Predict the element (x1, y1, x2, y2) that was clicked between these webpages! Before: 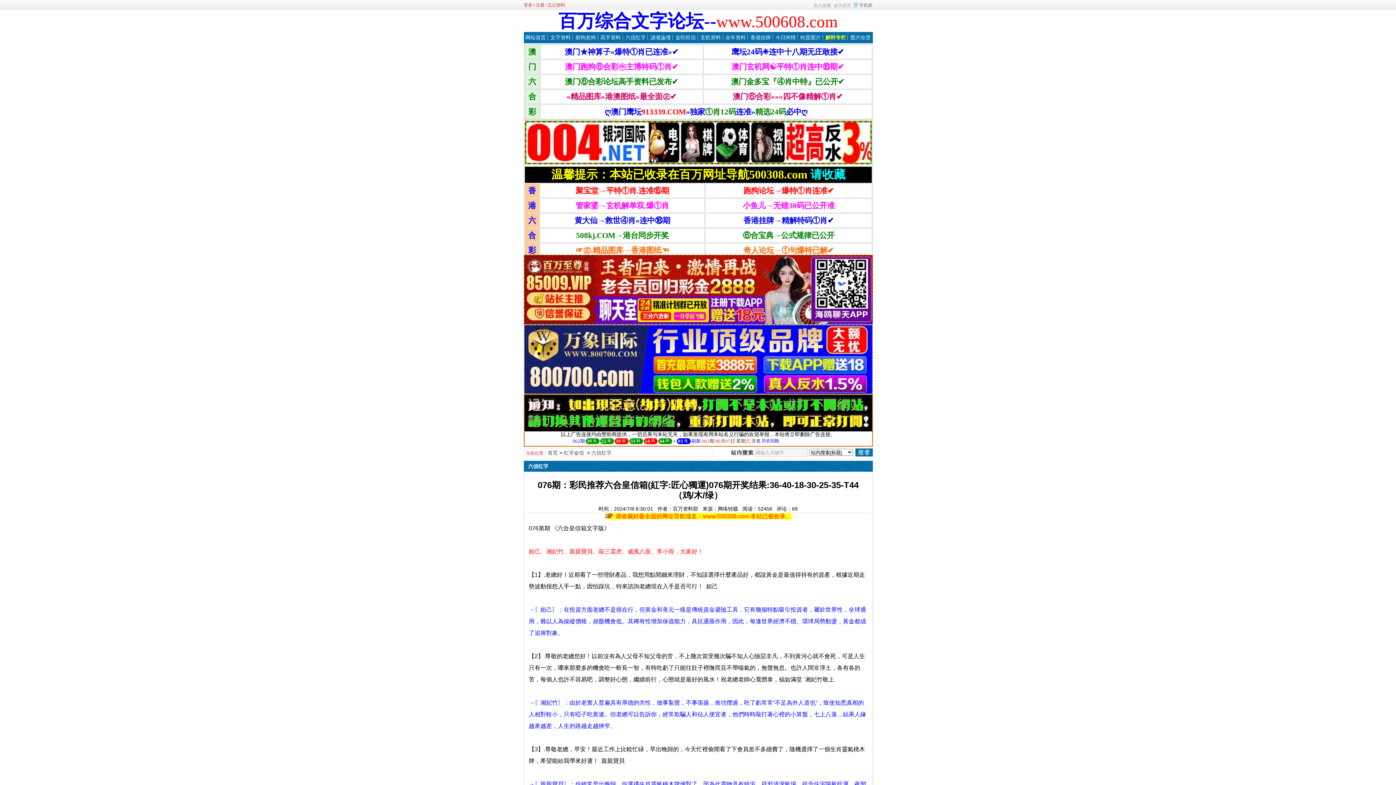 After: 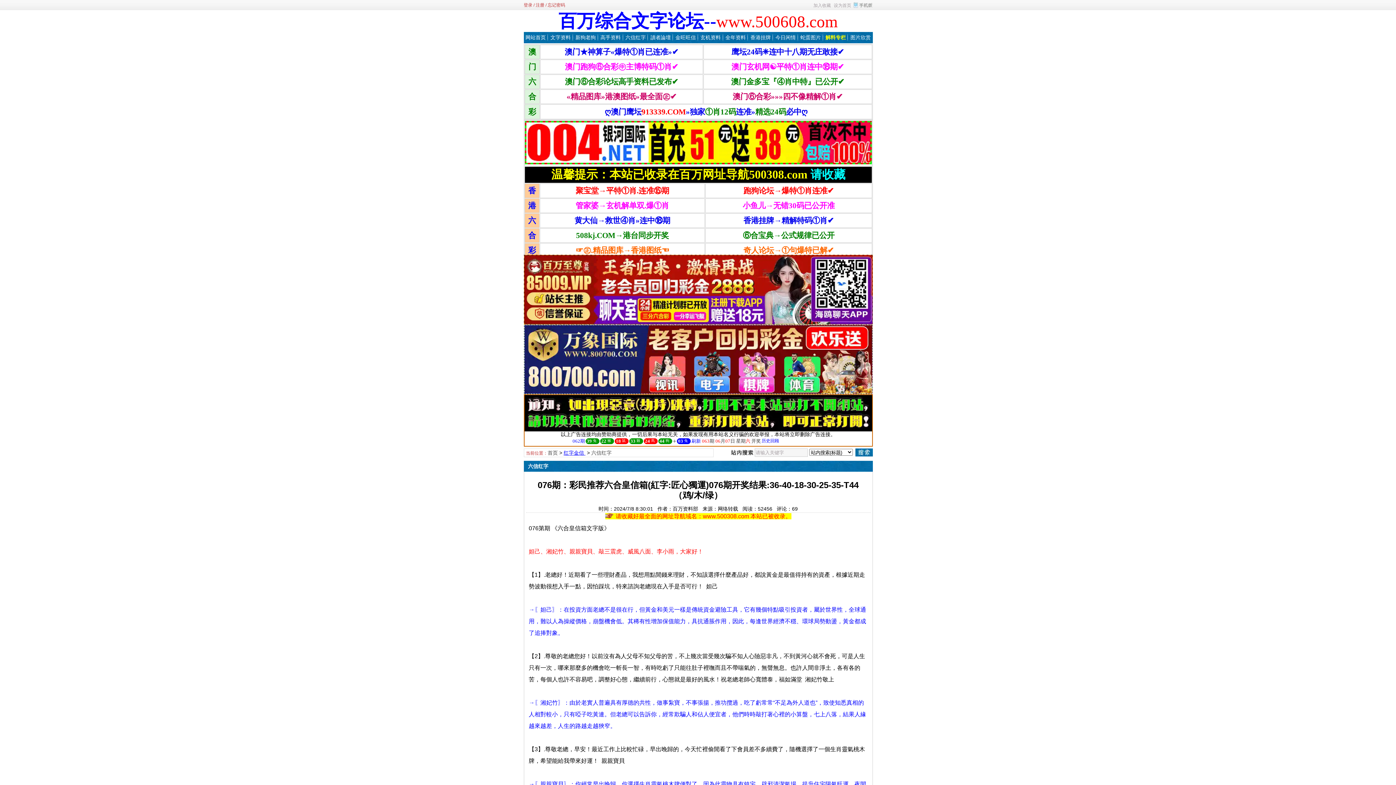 Action: bbox: (563, 450, 585, 455) label: 红字金信 